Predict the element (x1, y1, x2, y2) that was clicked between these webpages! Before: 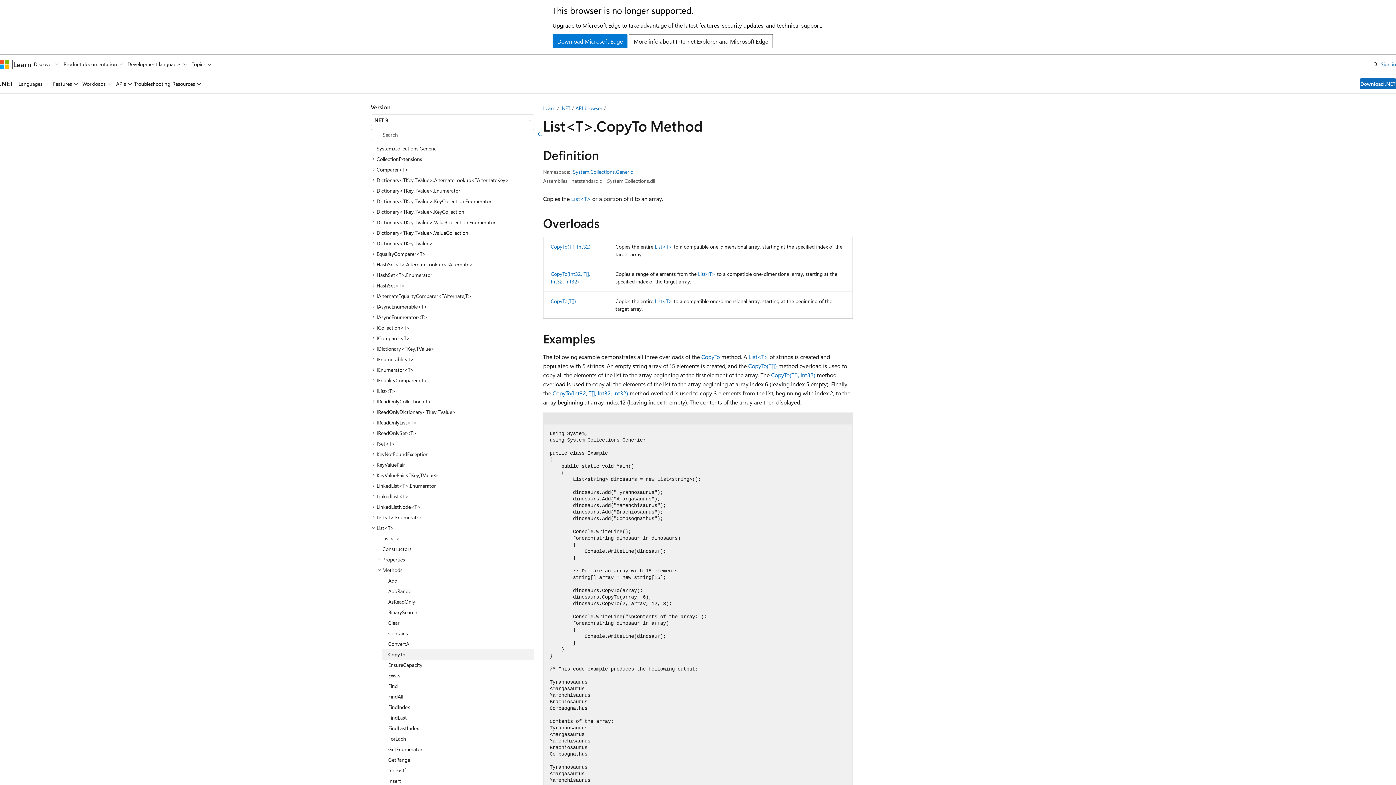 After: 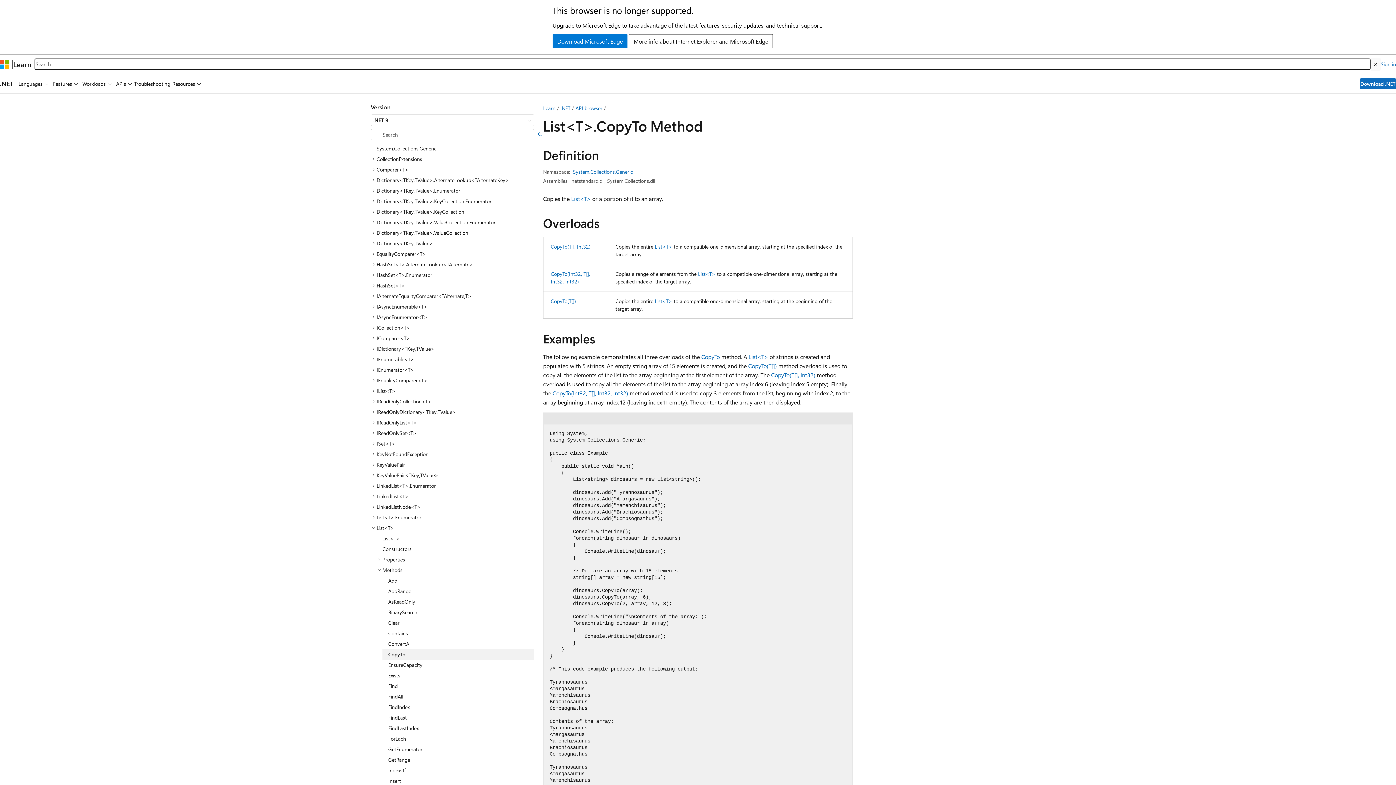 Action: label: Open search bbox: (1370, 57, 1381, 70)